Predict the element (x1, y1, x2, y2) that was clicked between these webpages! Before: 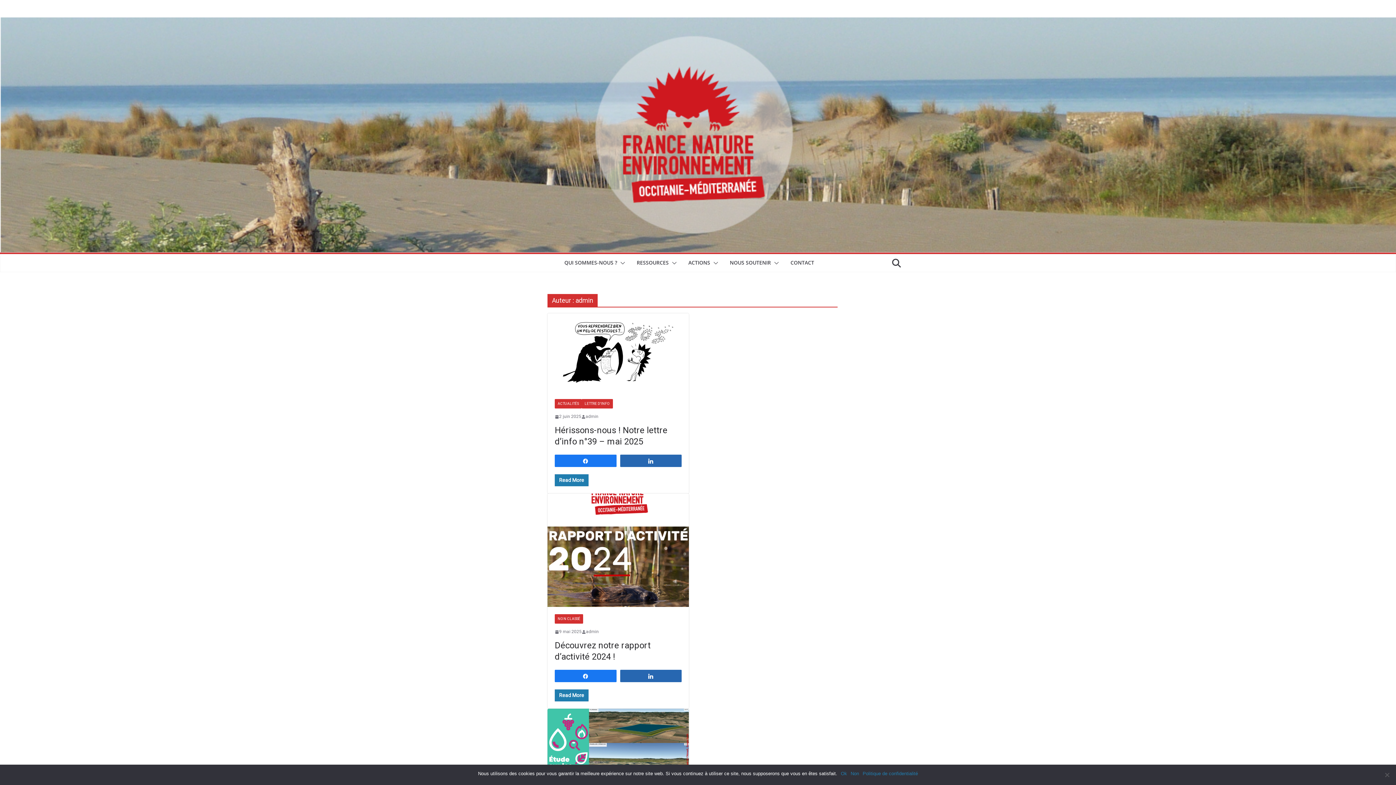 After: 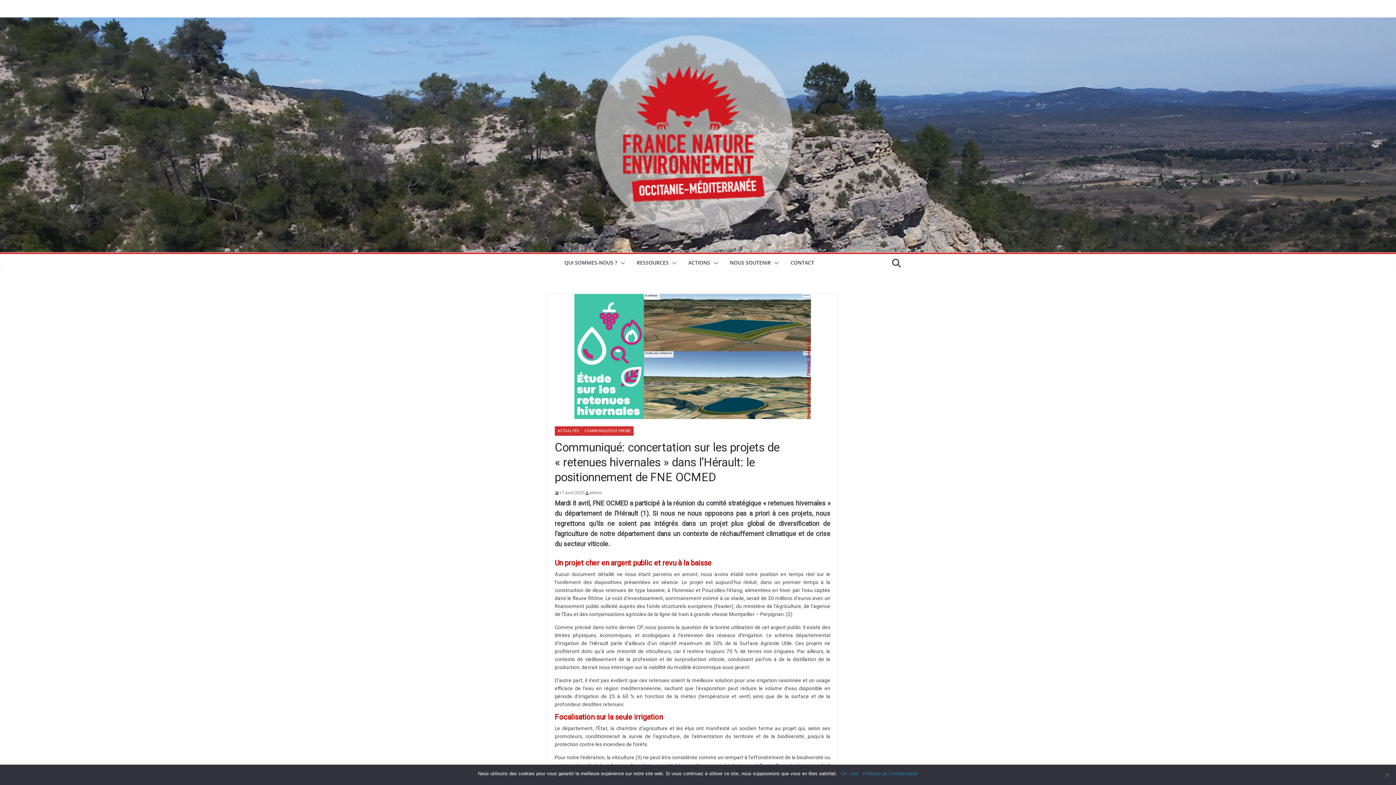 Action: bbox: (547, 709, 689, 783)